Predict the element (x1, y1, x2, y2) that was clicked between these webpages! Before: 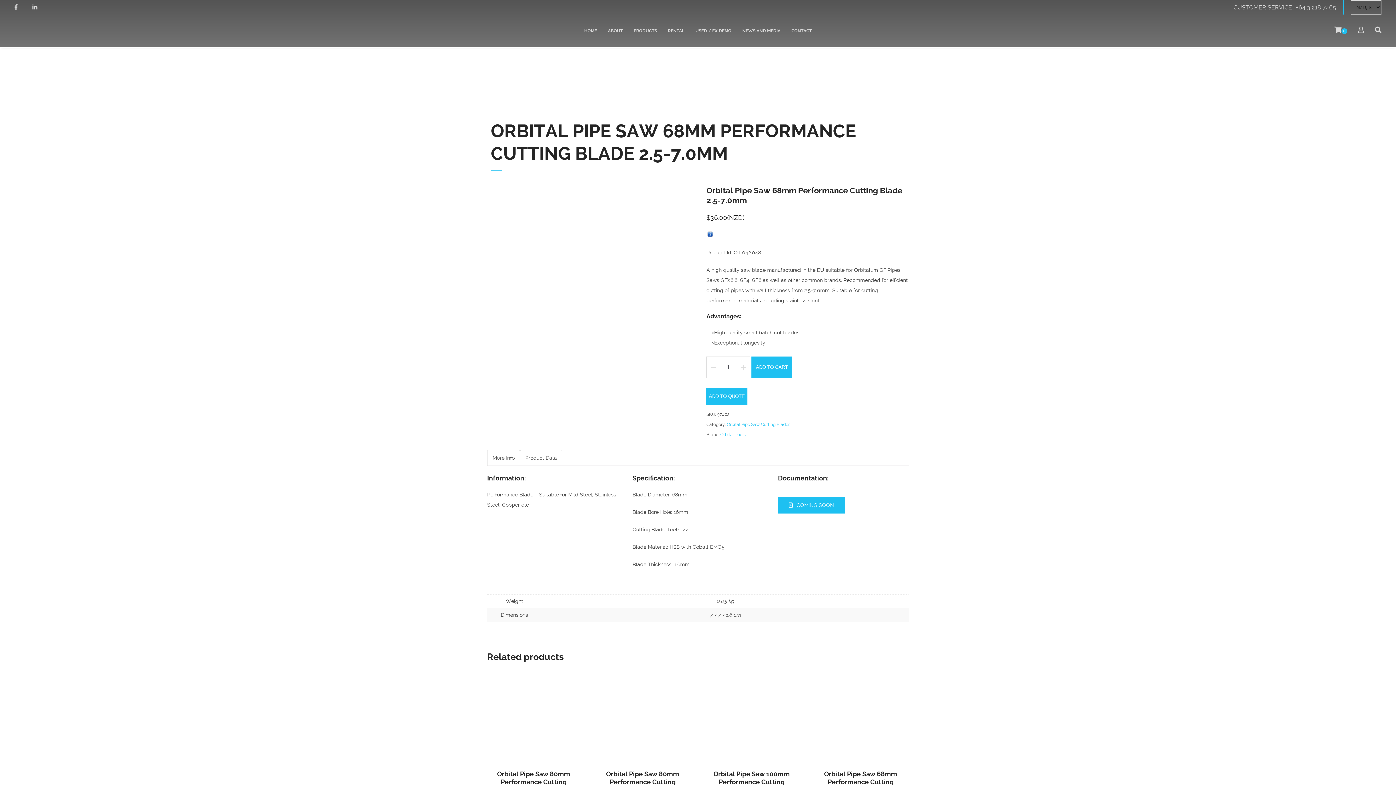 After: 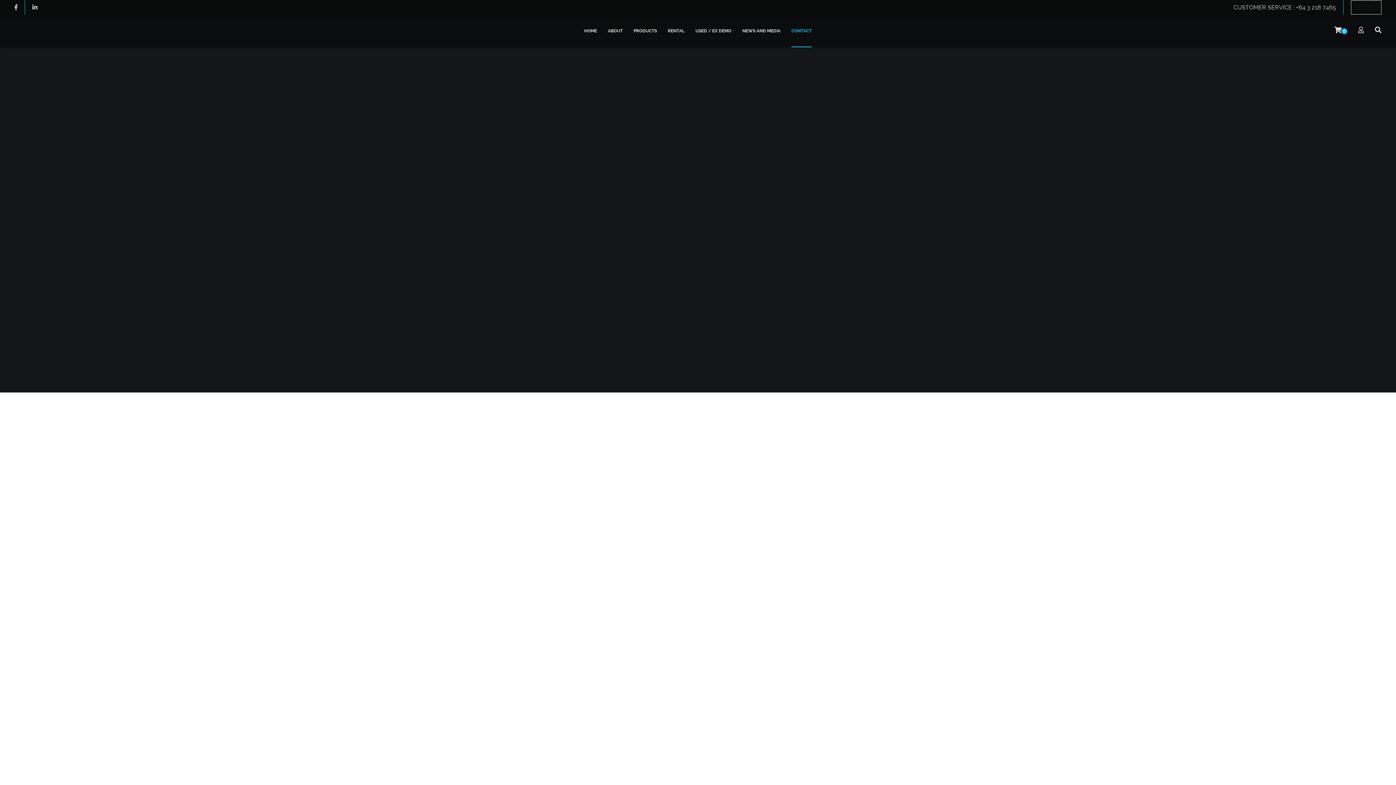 Action: bbox: (791, 14, 812, 47) label: CONTACT